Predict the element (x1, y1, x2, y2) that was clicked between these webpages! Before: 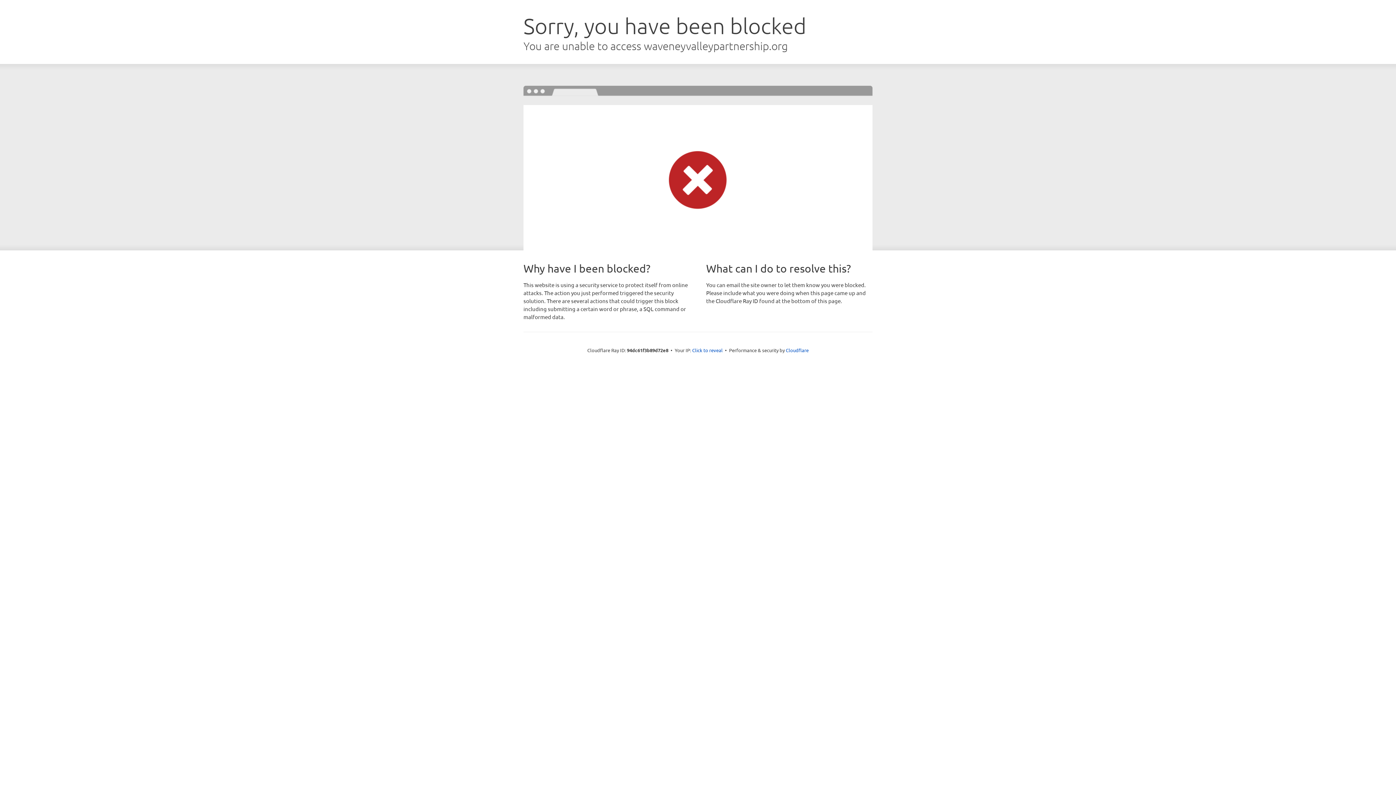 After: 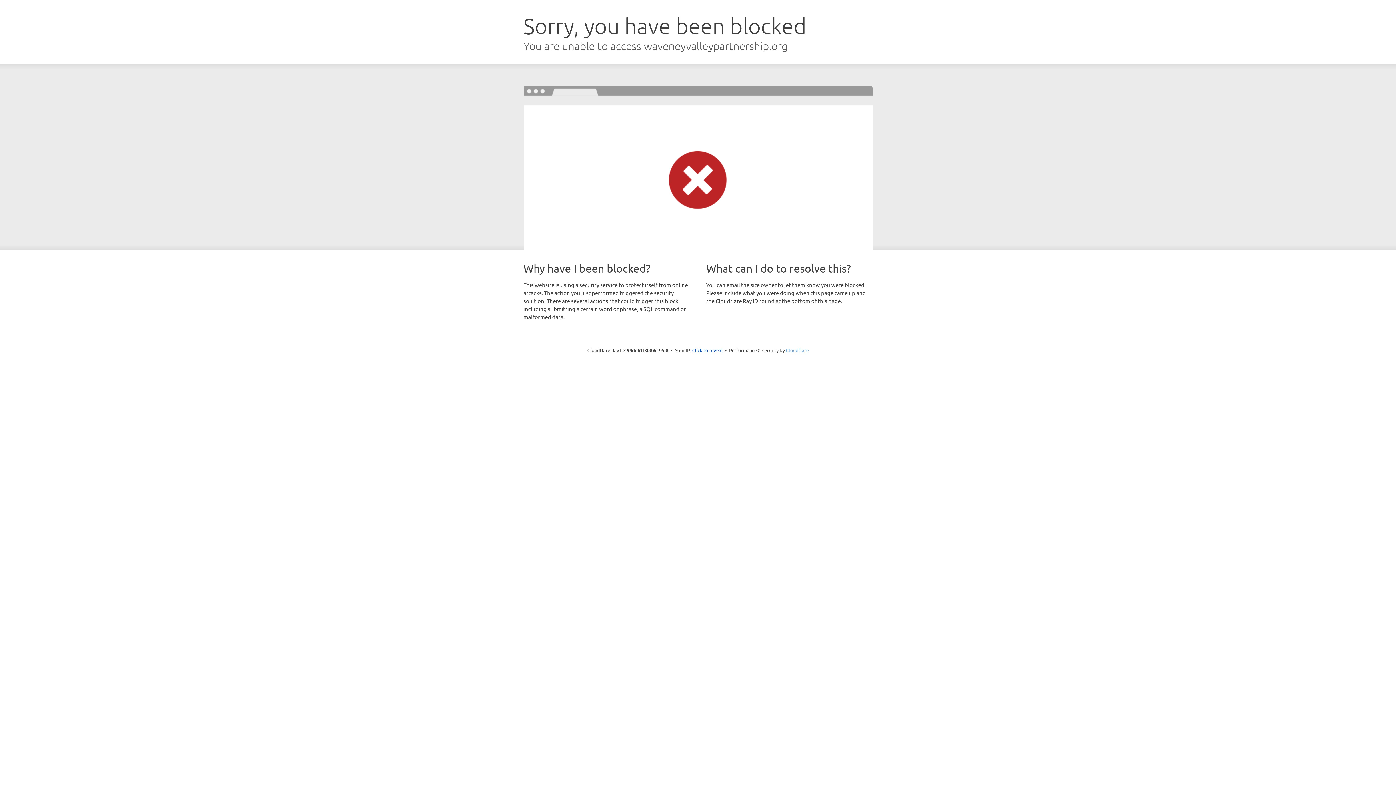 Action: label: Cloudflare bbox: (786, 347, 808, 353)